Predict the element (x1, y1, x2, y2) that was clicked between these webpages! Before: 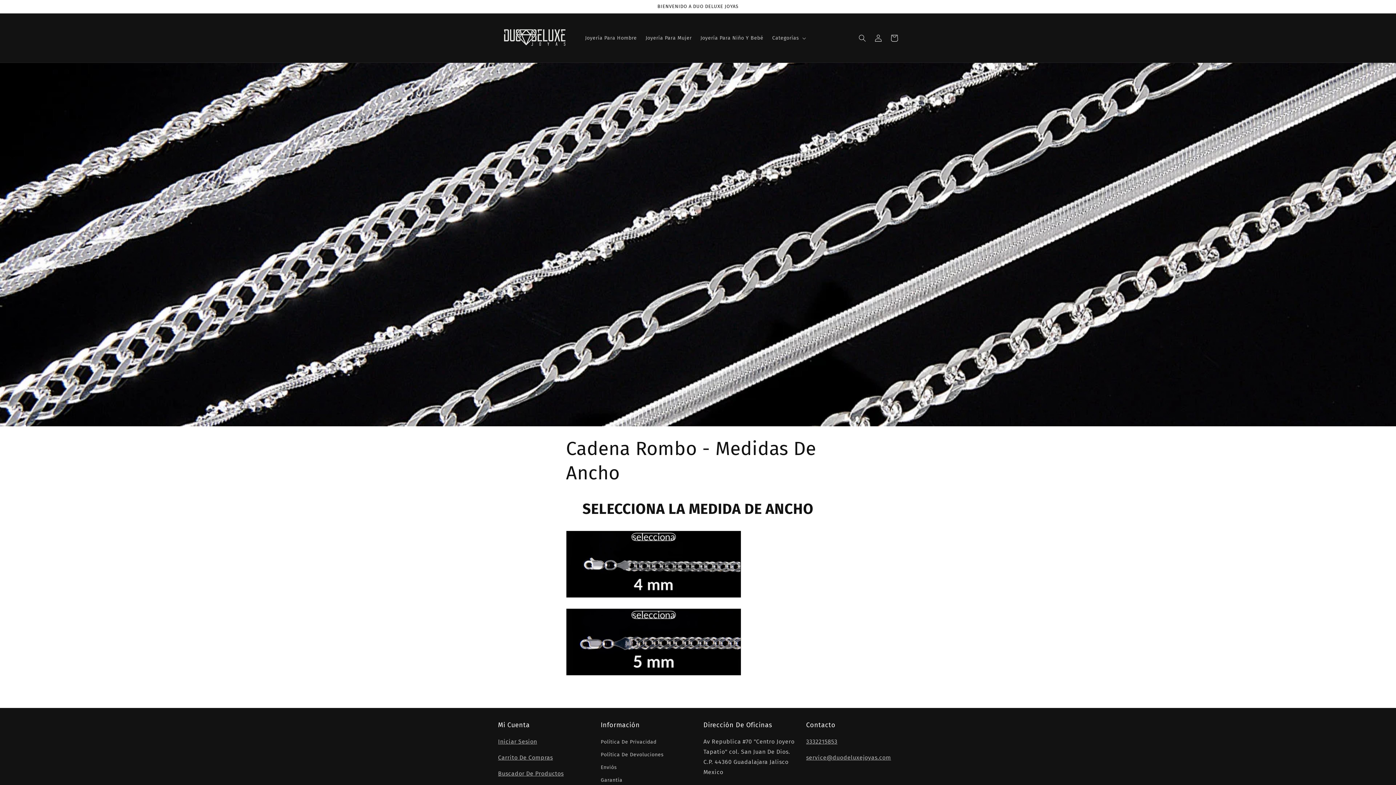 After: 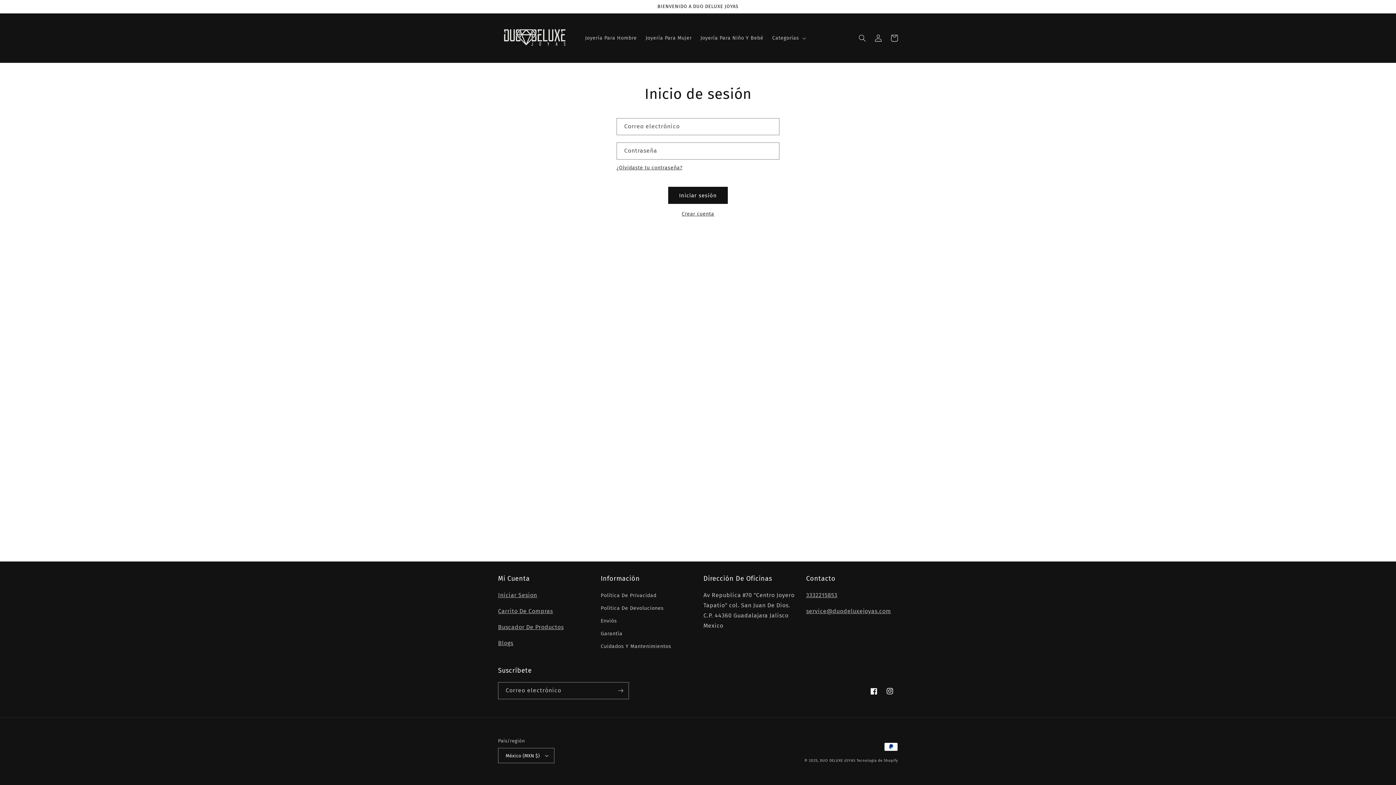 Action: bbox: (498, 738, 537, 745) label: Iniciar Sesion